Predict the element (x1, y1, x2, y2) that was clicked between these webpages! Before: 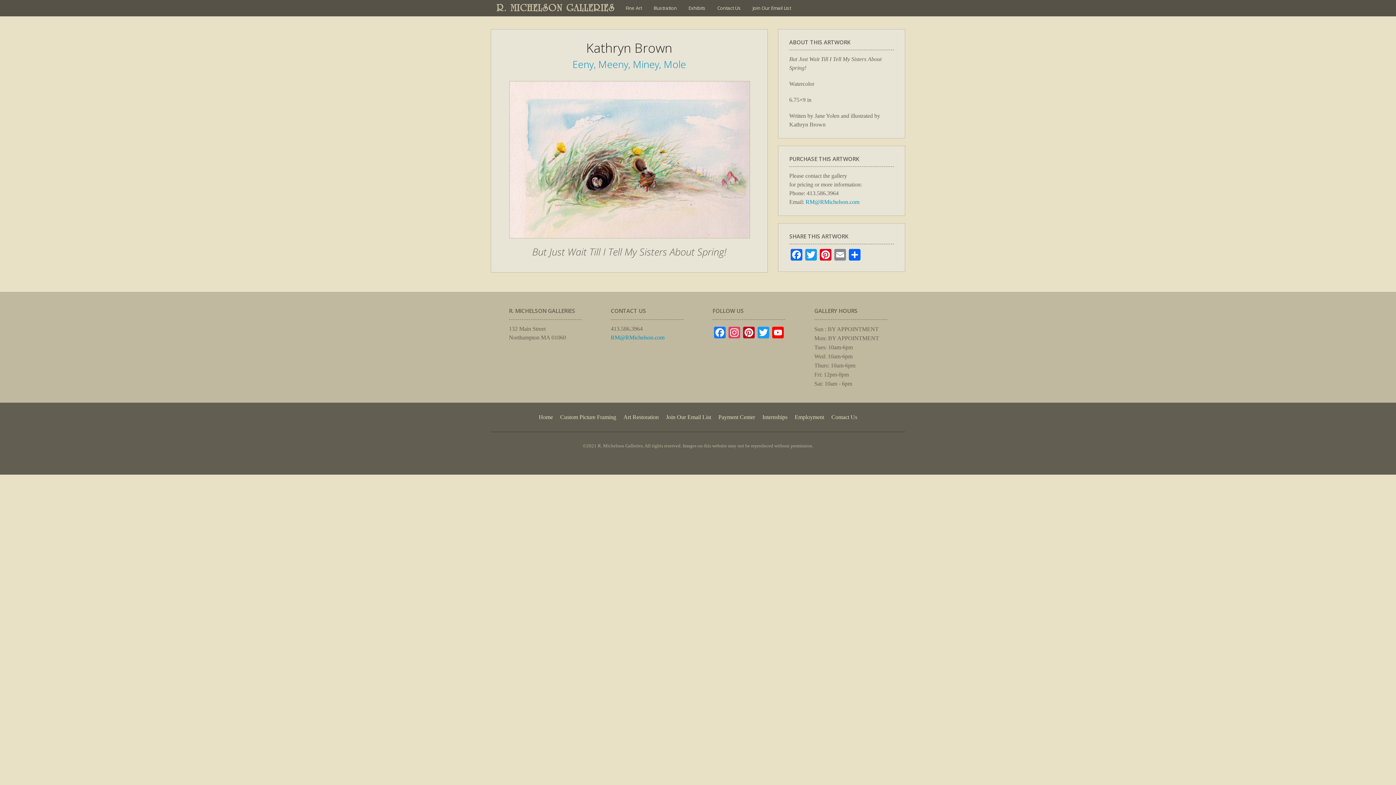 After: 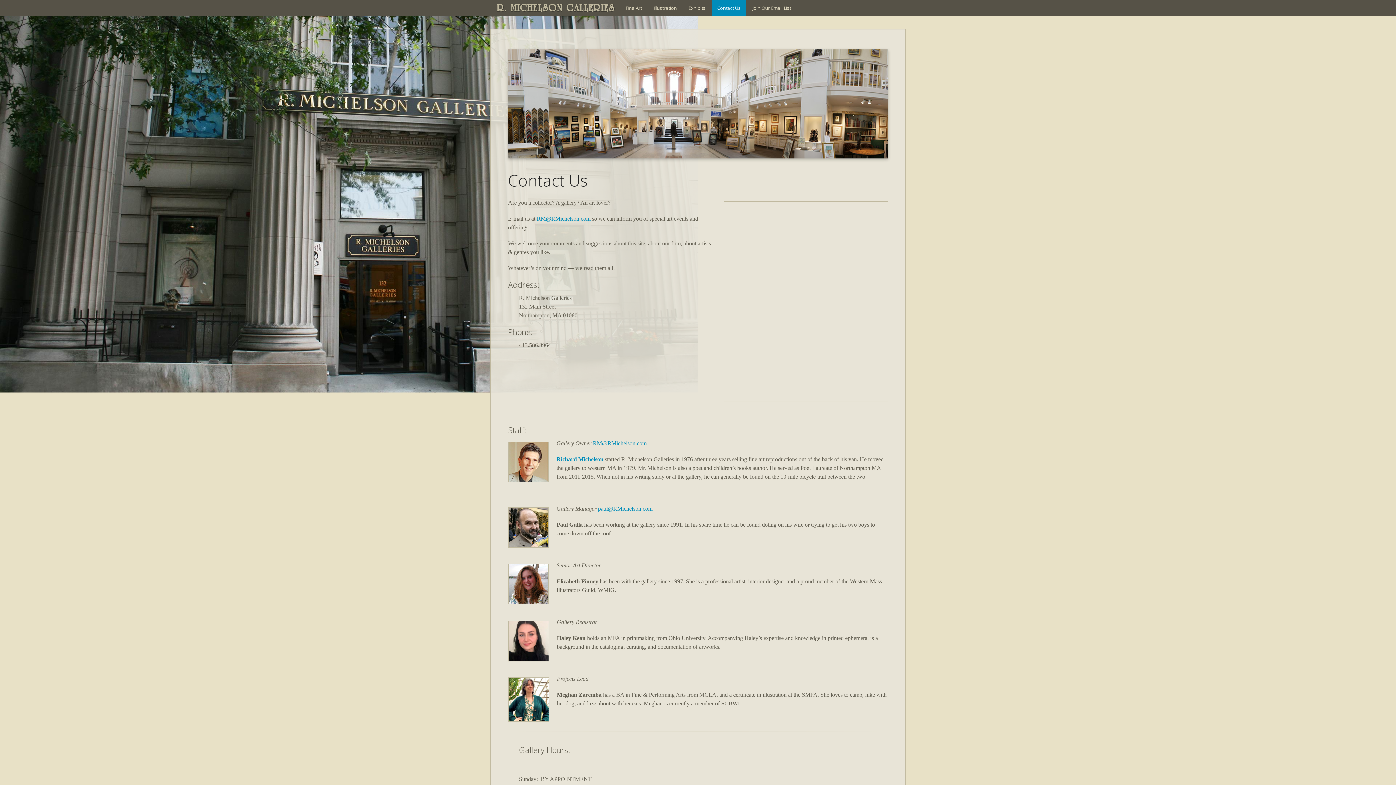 Action: label: Contact Us bbox: (831, 414, 857, 420)